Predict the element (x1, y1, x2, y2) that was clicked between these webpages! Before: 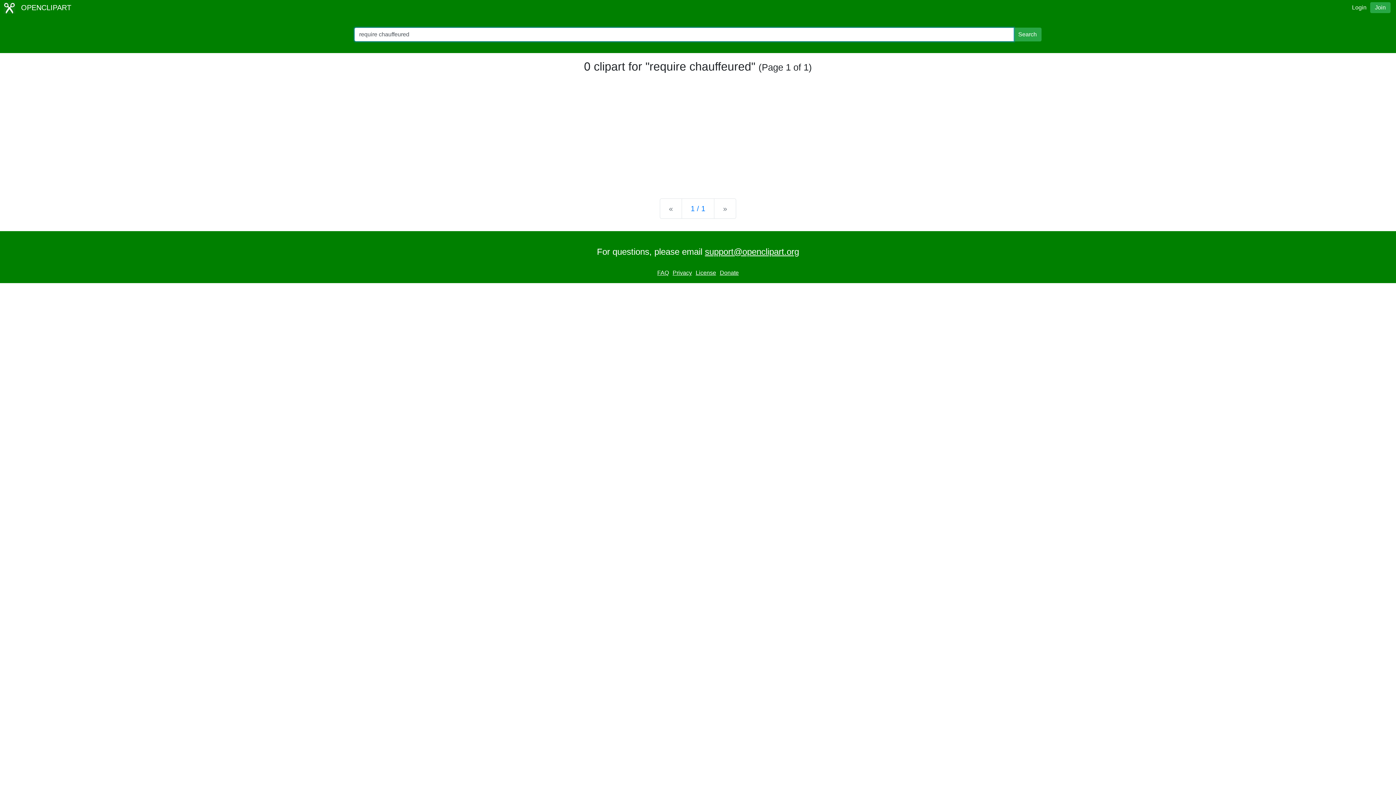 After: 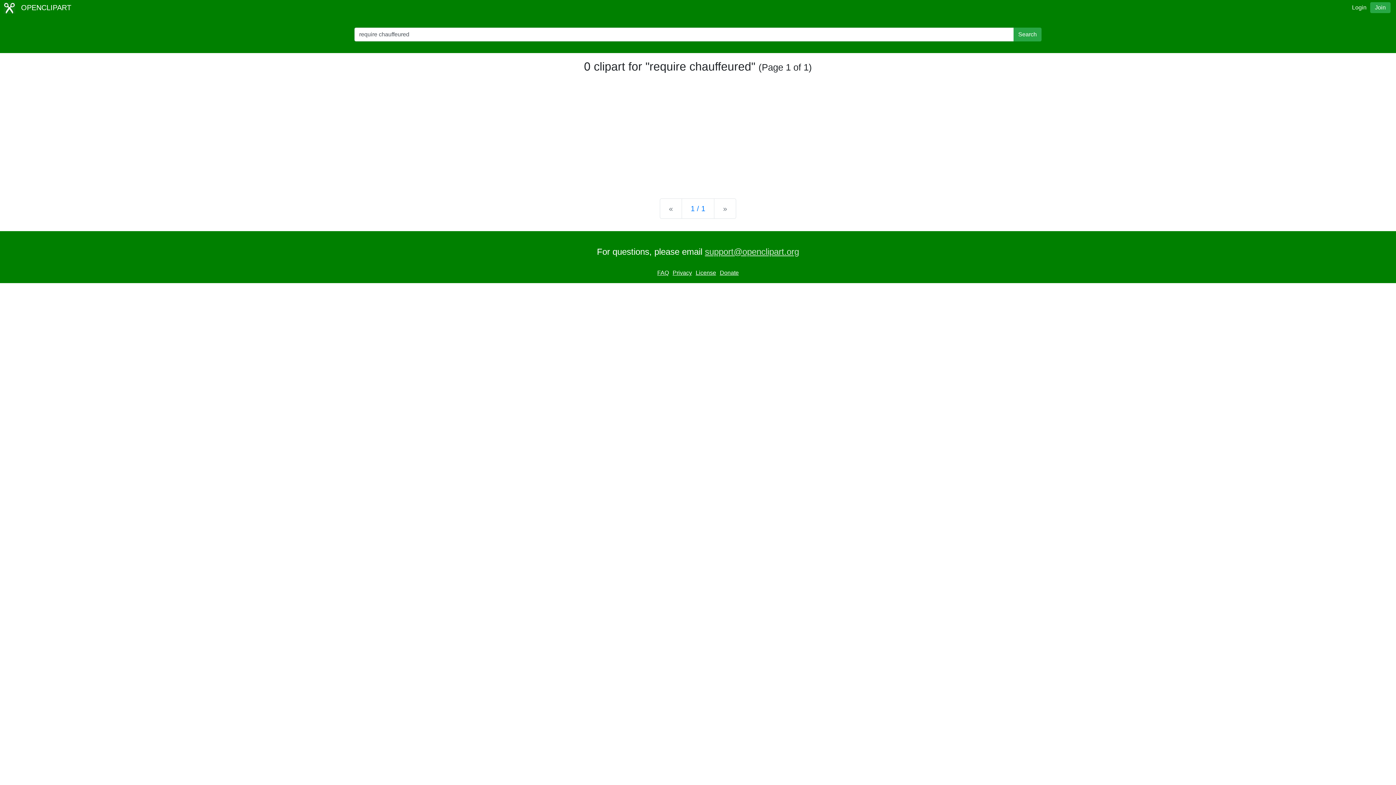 Action: bbox: (705, 246, 799, 256) label: support@openclipart.org